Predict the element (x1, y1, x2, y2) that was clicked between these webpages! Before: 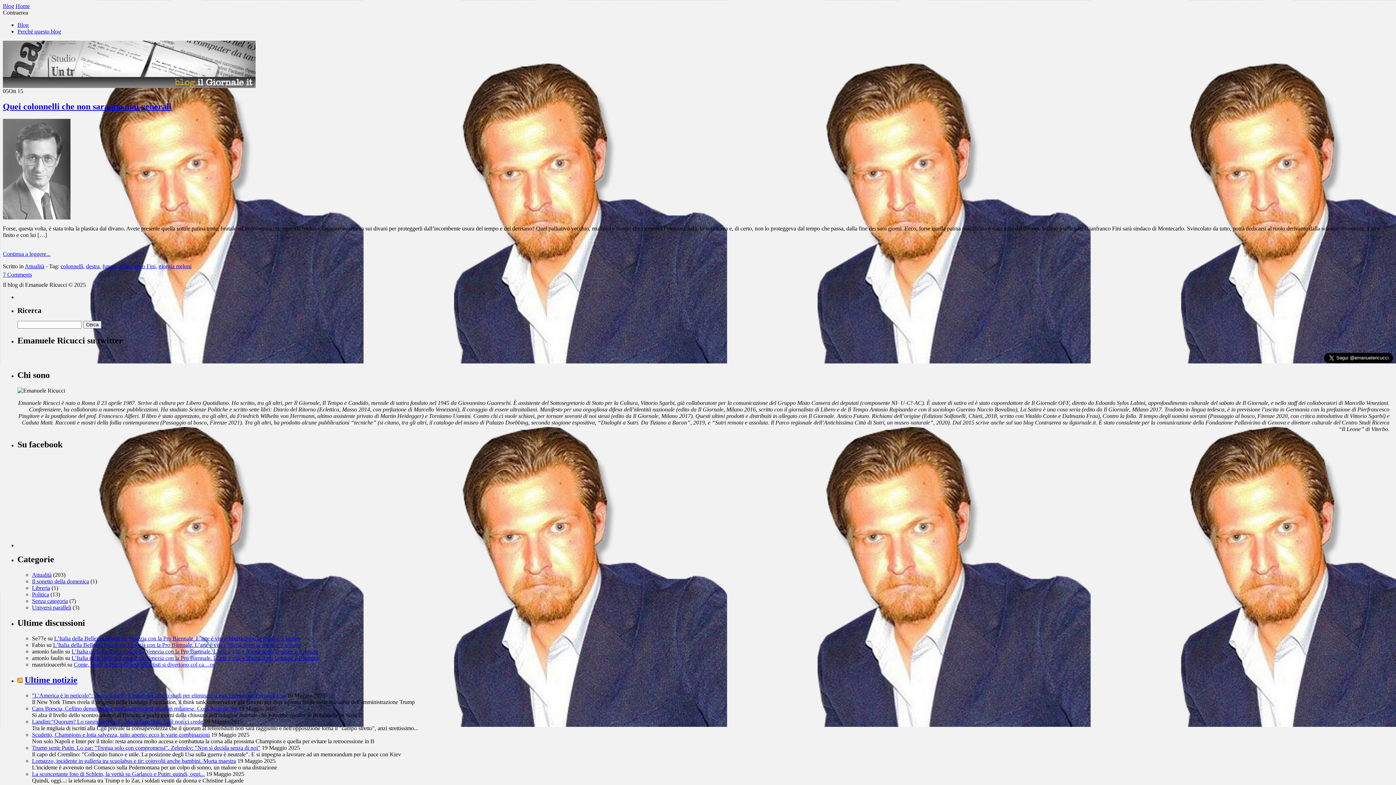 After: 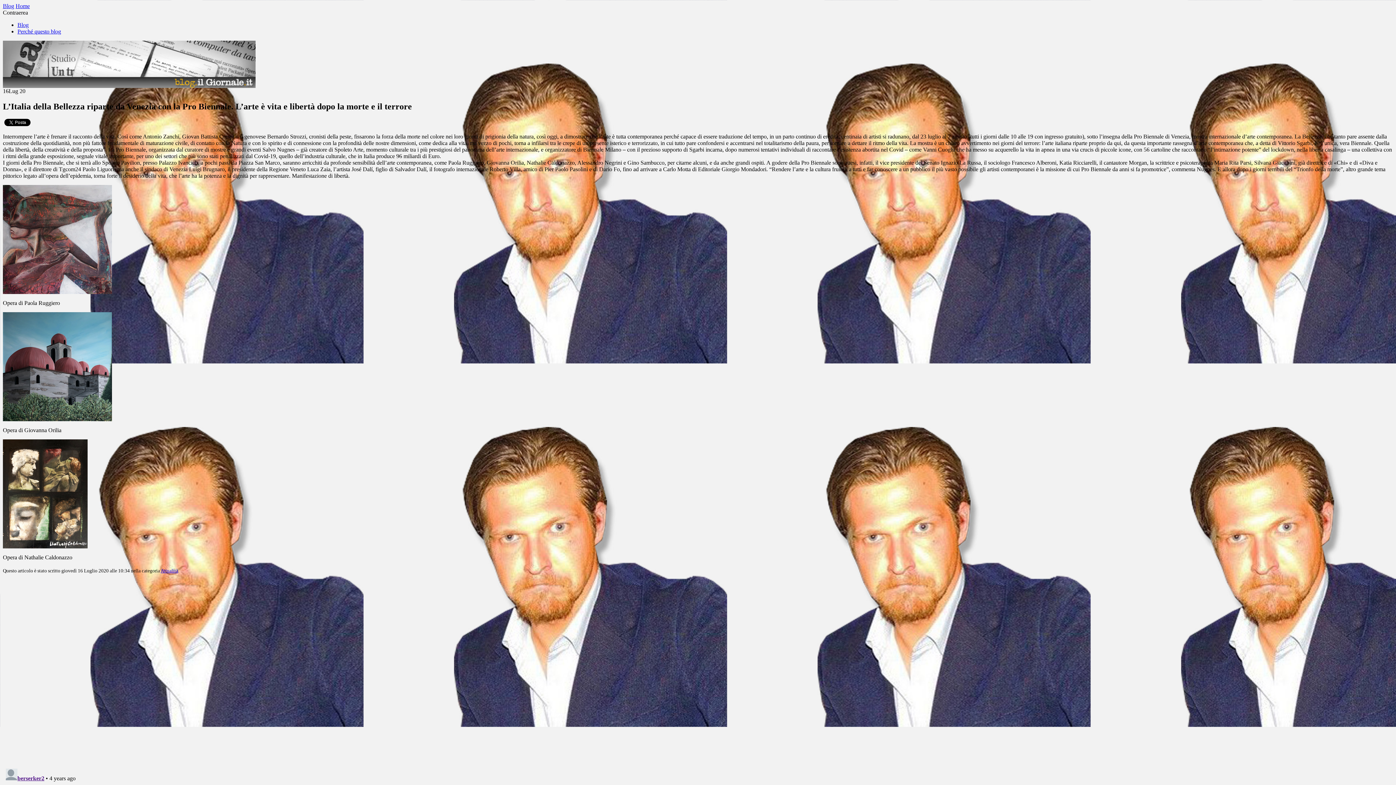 Action: bbox: (54, 635, 300, 641) label: L’Italia della Bellezza riparte da Venezia con la Pro Biennale. L’arte è vita e libertà dopo la morte e il terrore